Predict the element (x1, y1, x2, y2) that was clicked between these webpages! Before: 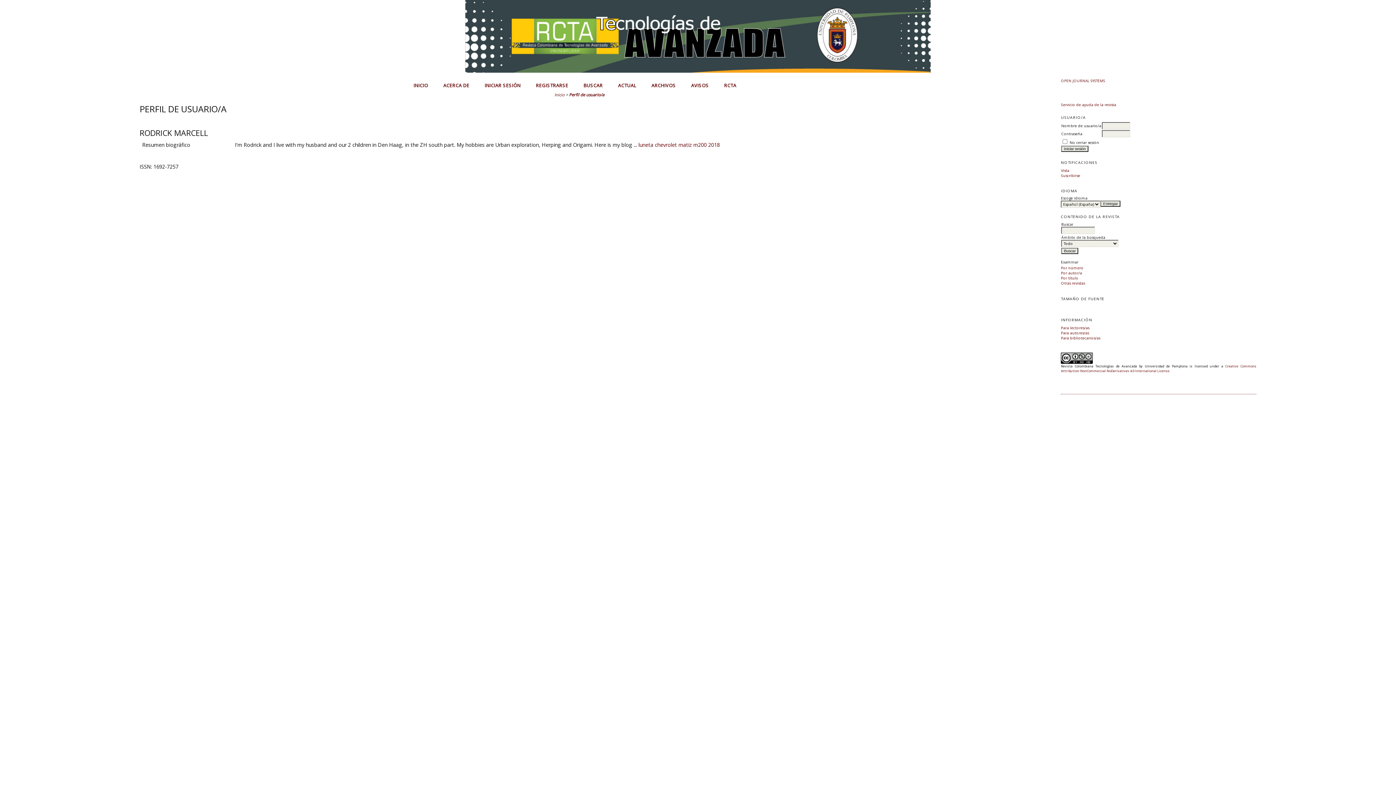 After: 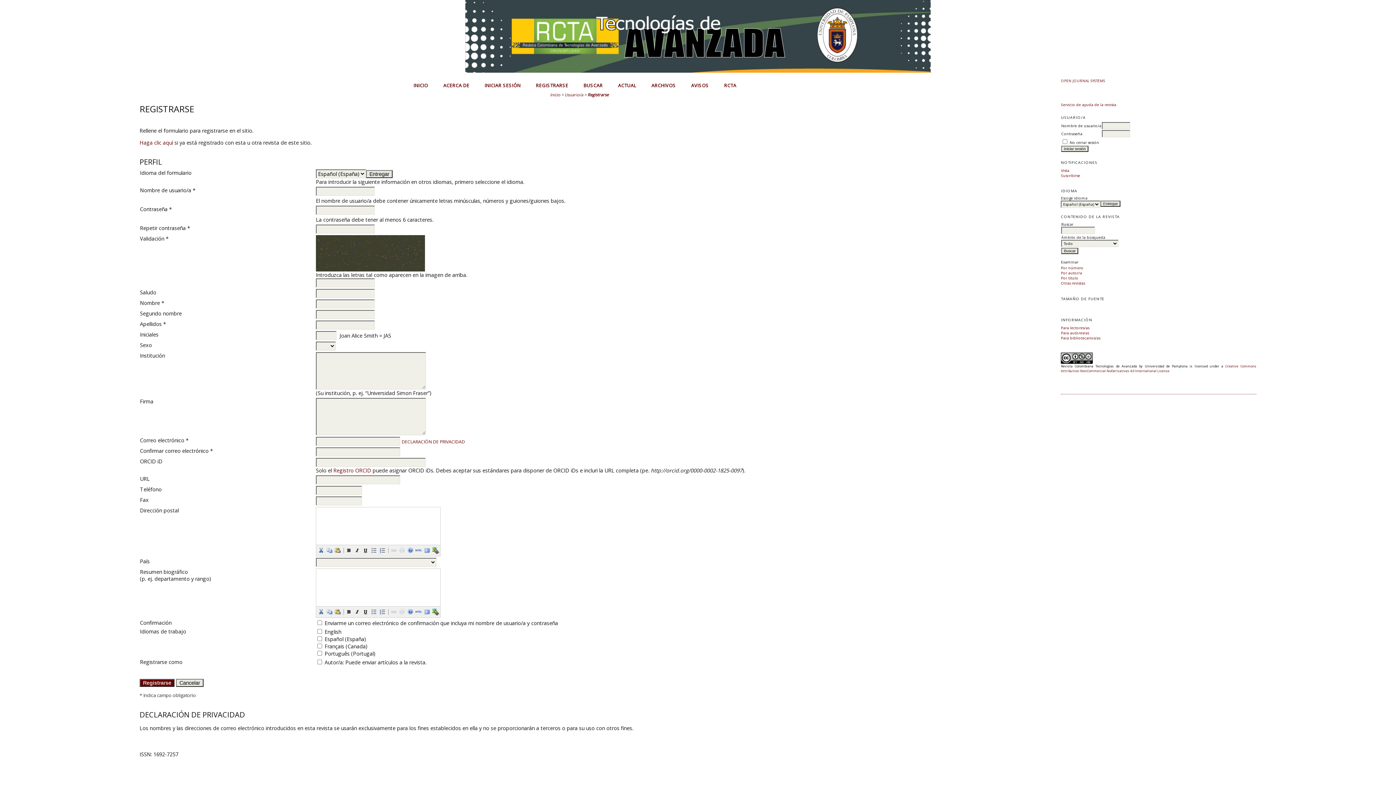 Action: bbox: (533, 79, 571, 91) label: REGISTRARSE